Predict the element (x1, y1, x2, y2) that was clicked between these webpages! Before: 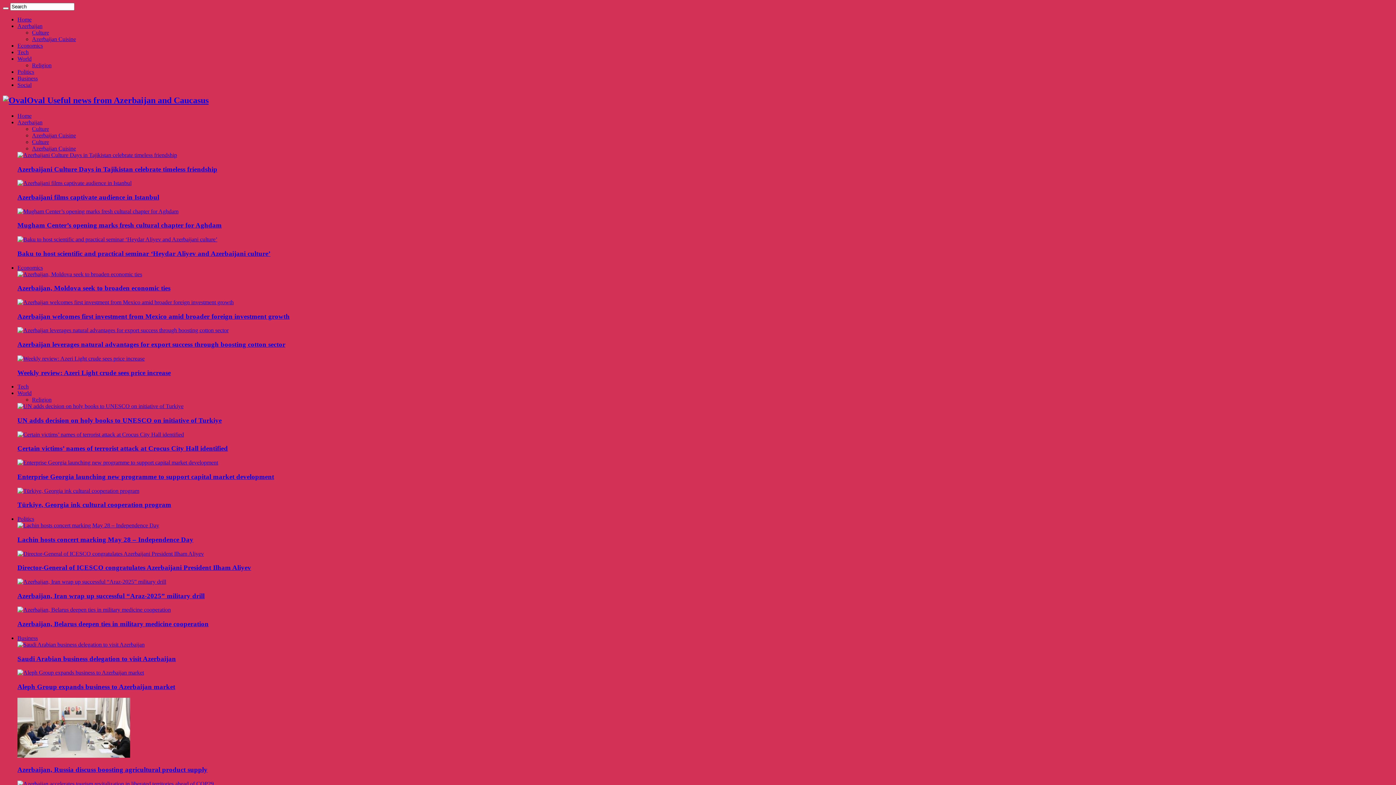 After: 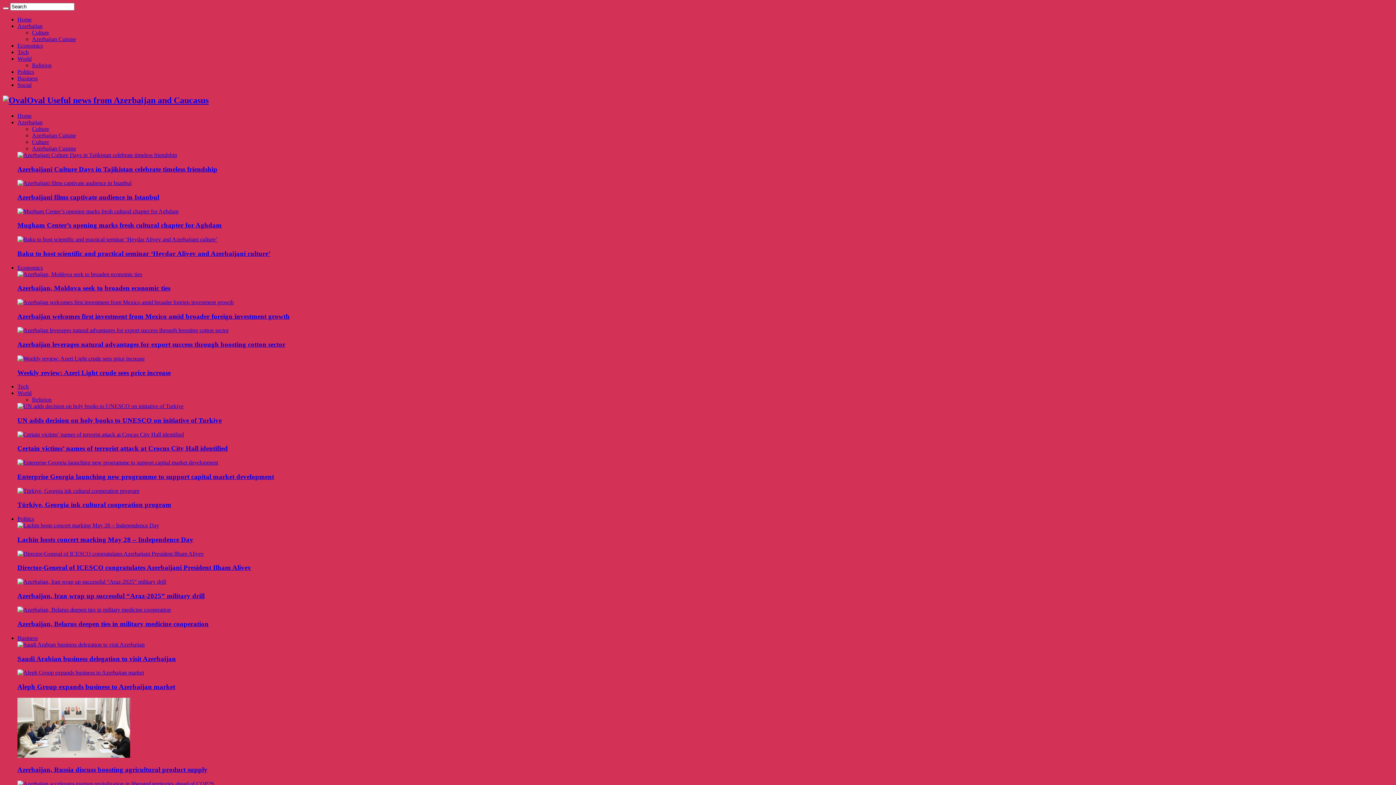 Action: bbox: (17, 592, 204, 599) label: Azerbaijan, Iran wrap up successful “Araz-2025” military drill